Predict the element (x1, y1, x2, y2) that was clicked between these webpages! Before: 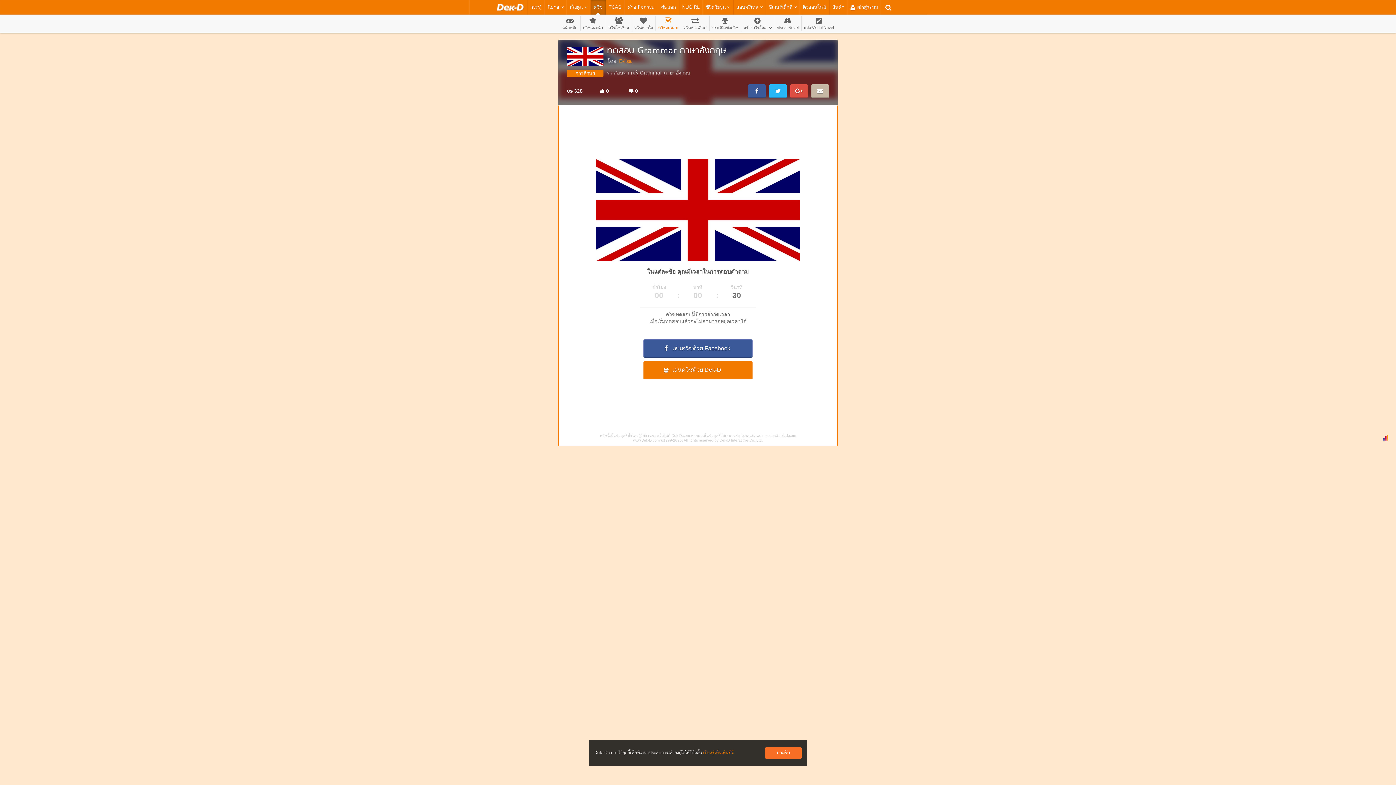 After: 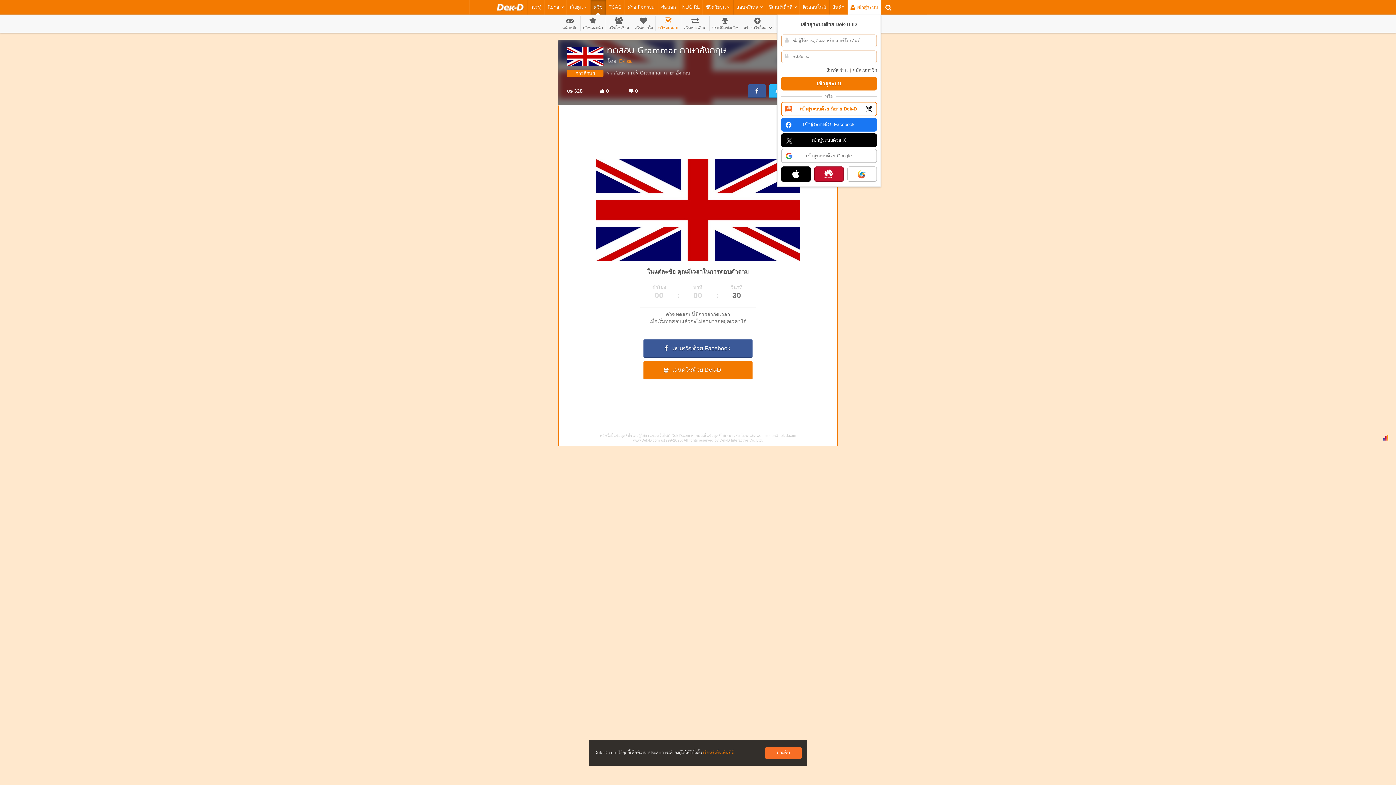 Action: label:  เข้าสู่ระบบ bbox: (850, 0, 878, 15)